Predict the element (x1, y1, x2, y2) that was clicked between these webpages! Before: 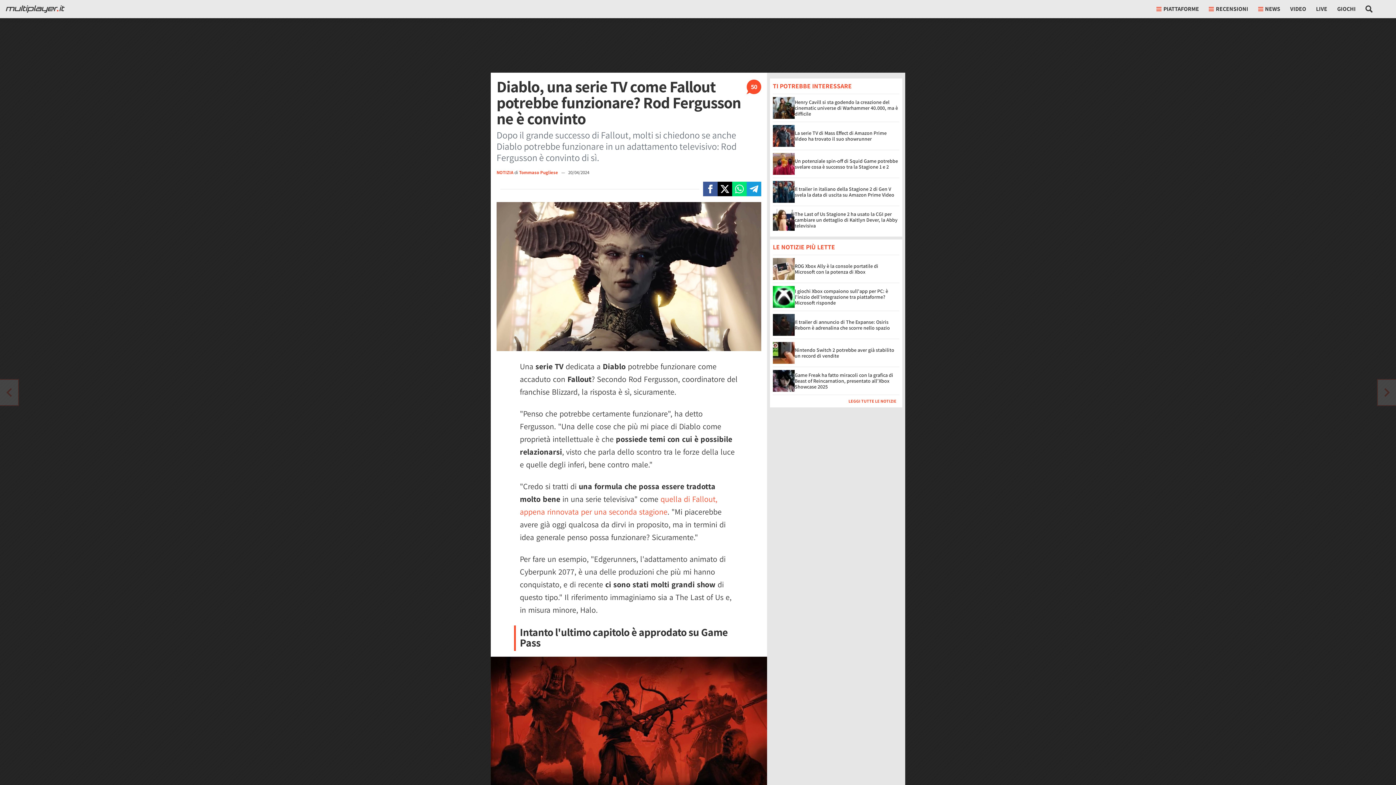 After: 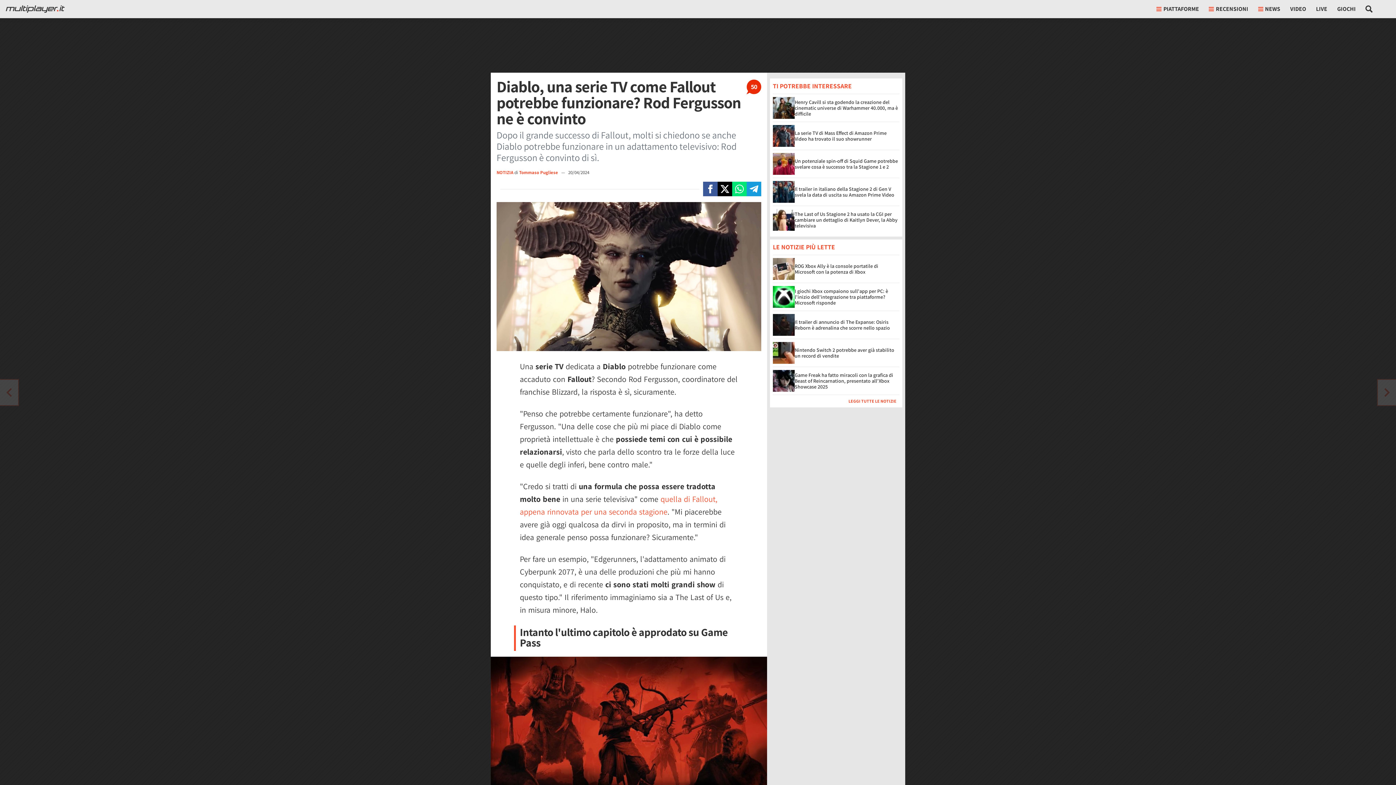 Action: bbox: (746, 79, 761, 94) label: 50